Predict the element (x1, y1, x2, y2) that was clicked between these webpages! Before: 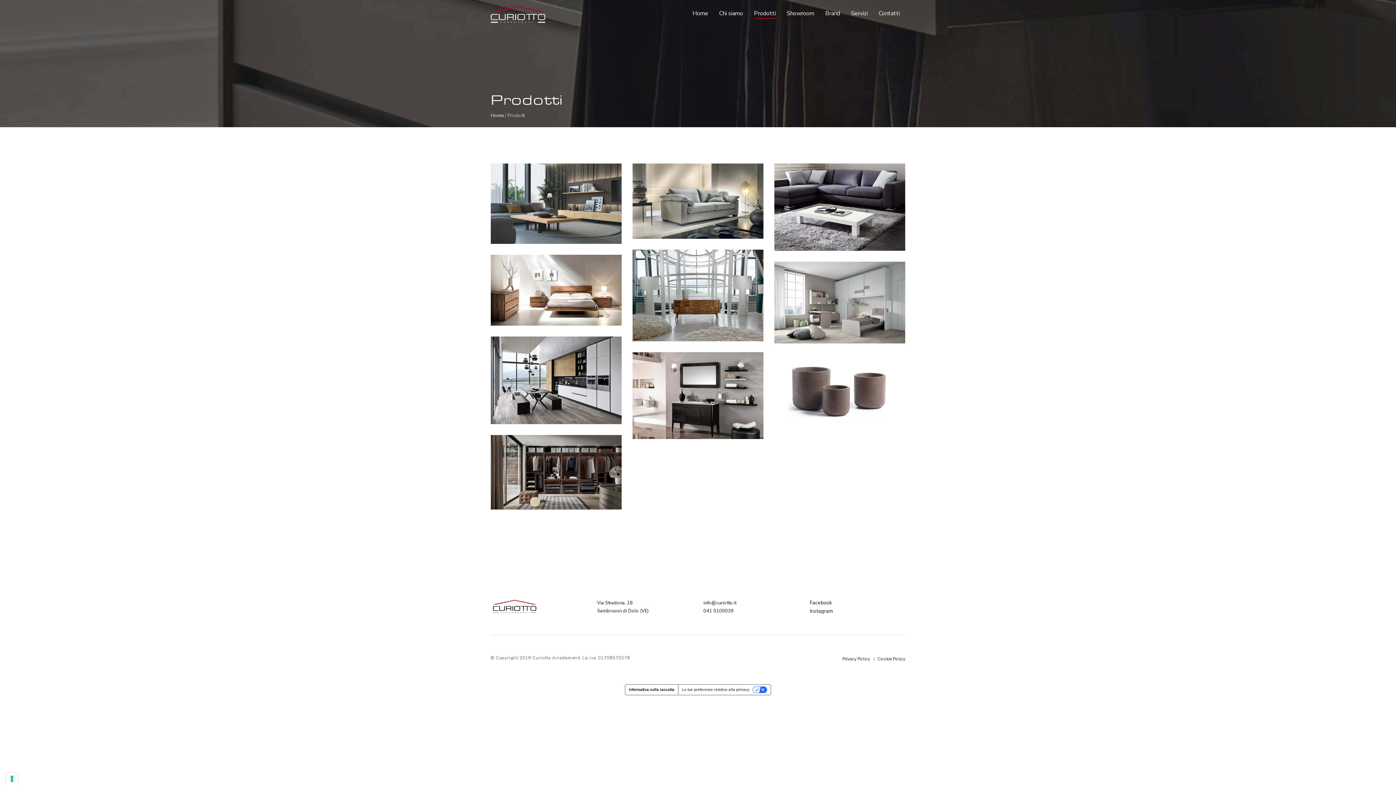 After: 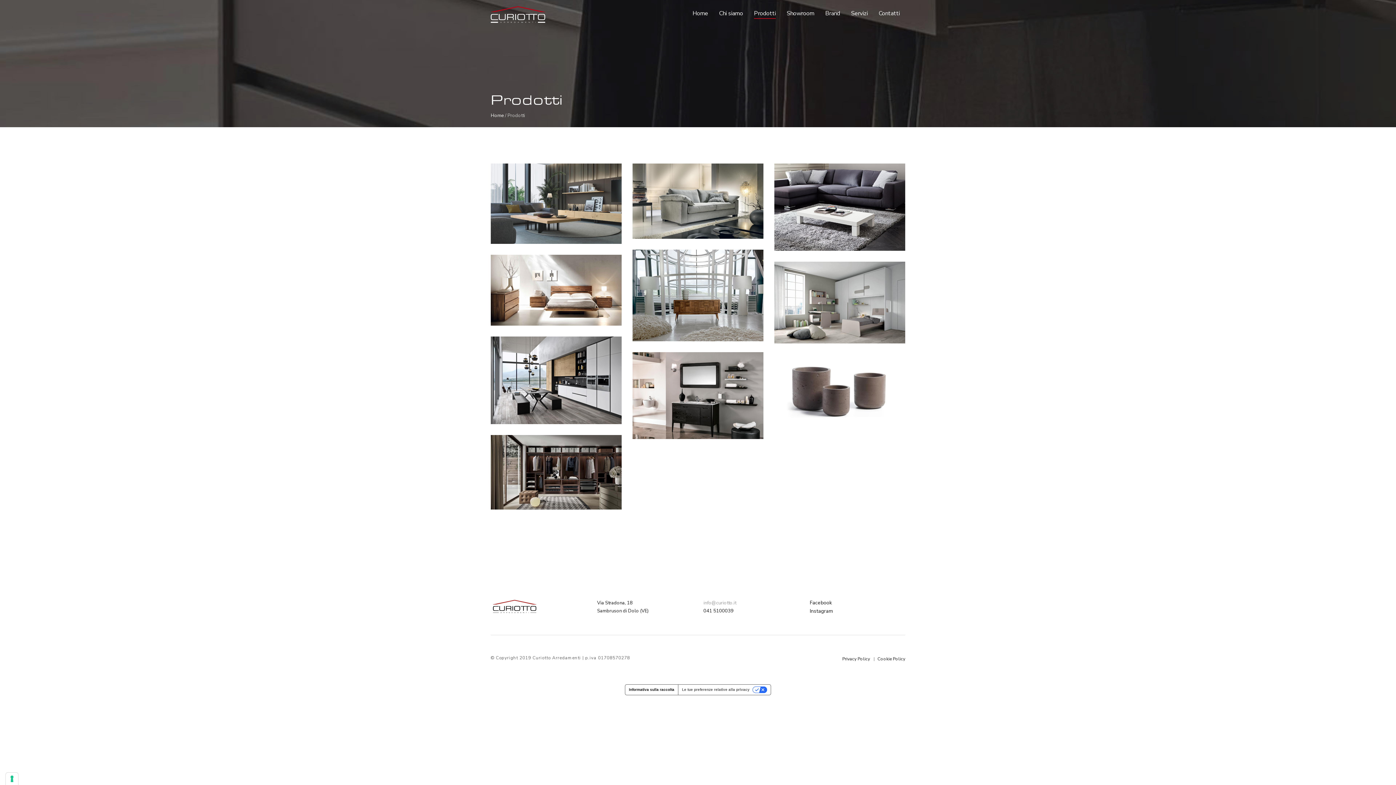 Action: bbox: (703, 599, 736, 606) label: info@curiotto.it